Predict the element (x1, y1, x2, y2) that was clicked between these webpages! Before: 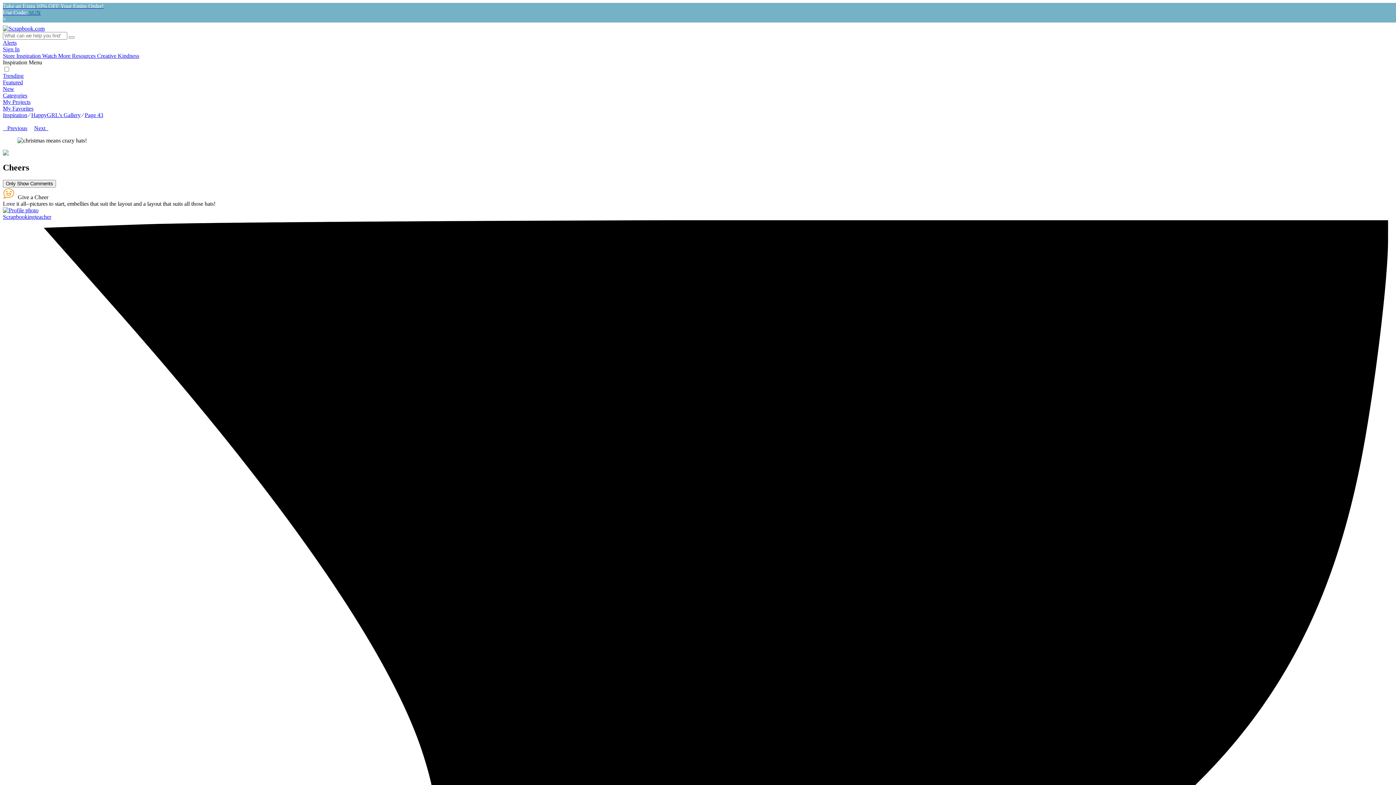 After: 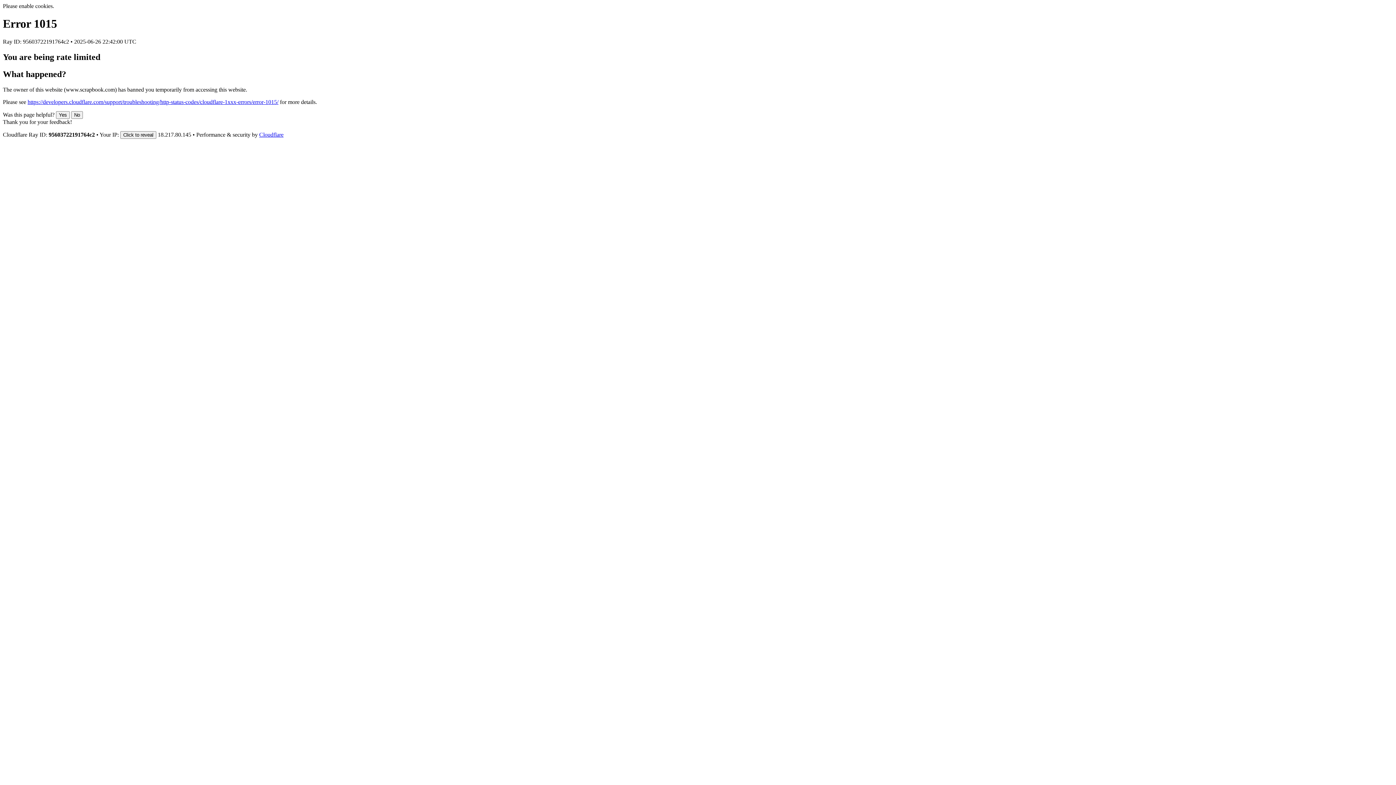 Action: bbox: (2, 92, 27, 98) label: Categories